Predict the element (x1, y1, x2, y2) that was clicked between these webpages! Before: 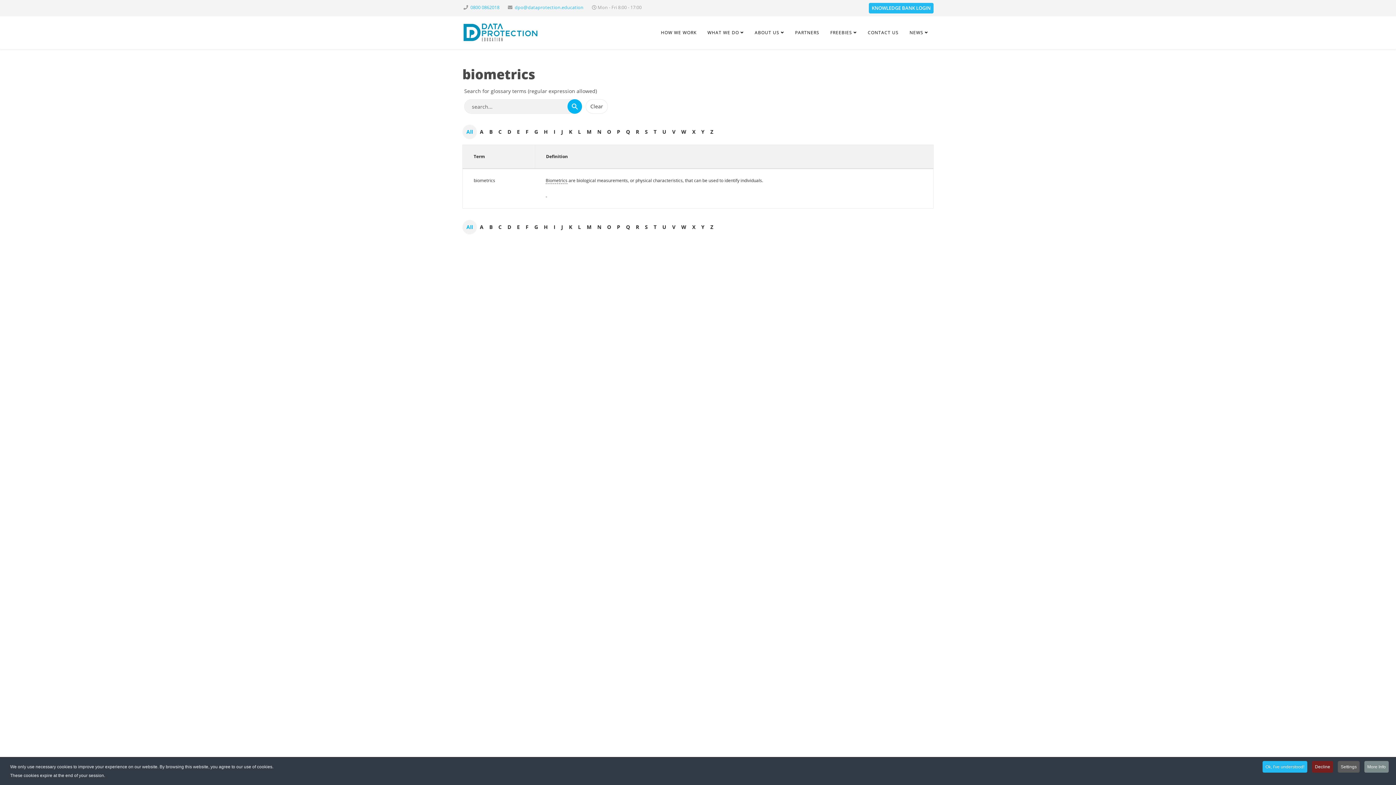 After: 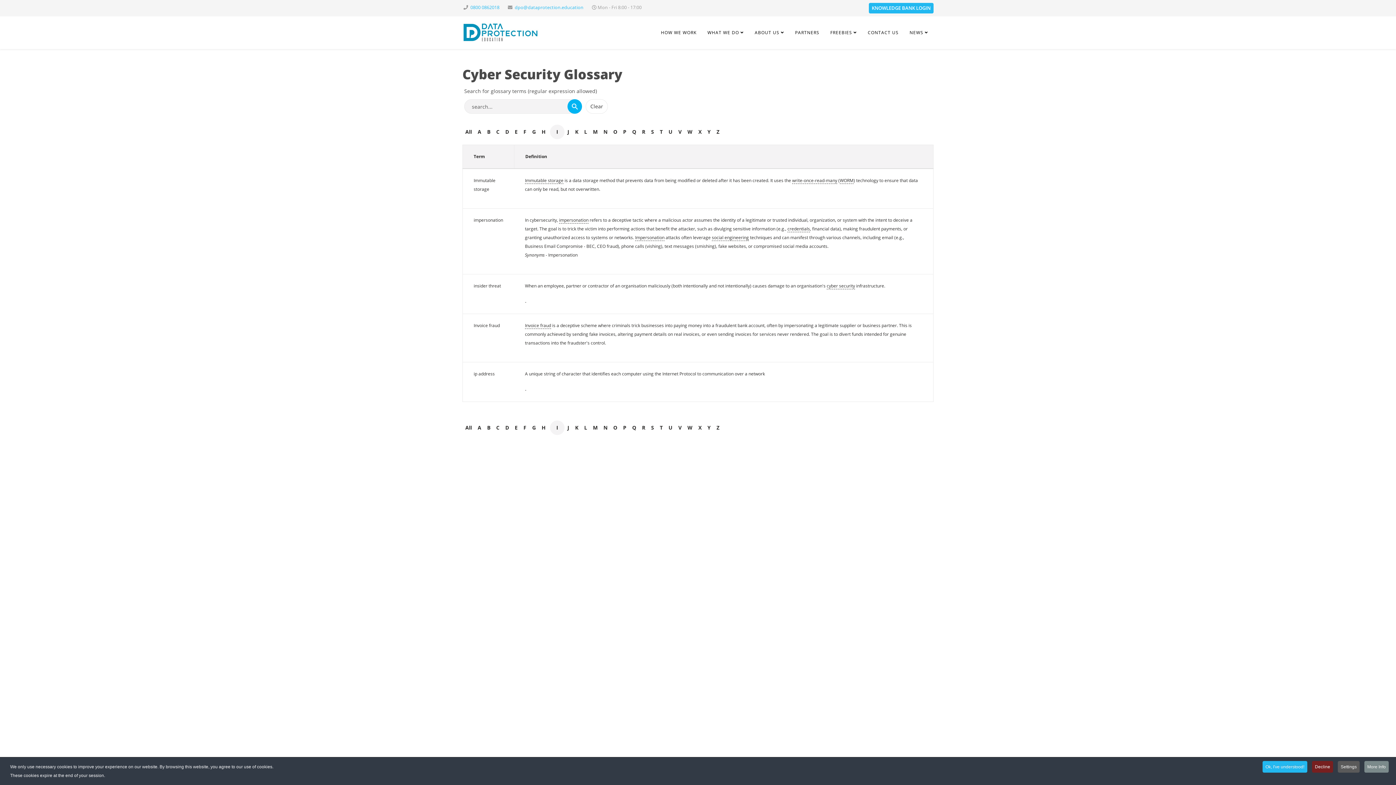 Action: bbox: (550, 220, 558, 233) label: I